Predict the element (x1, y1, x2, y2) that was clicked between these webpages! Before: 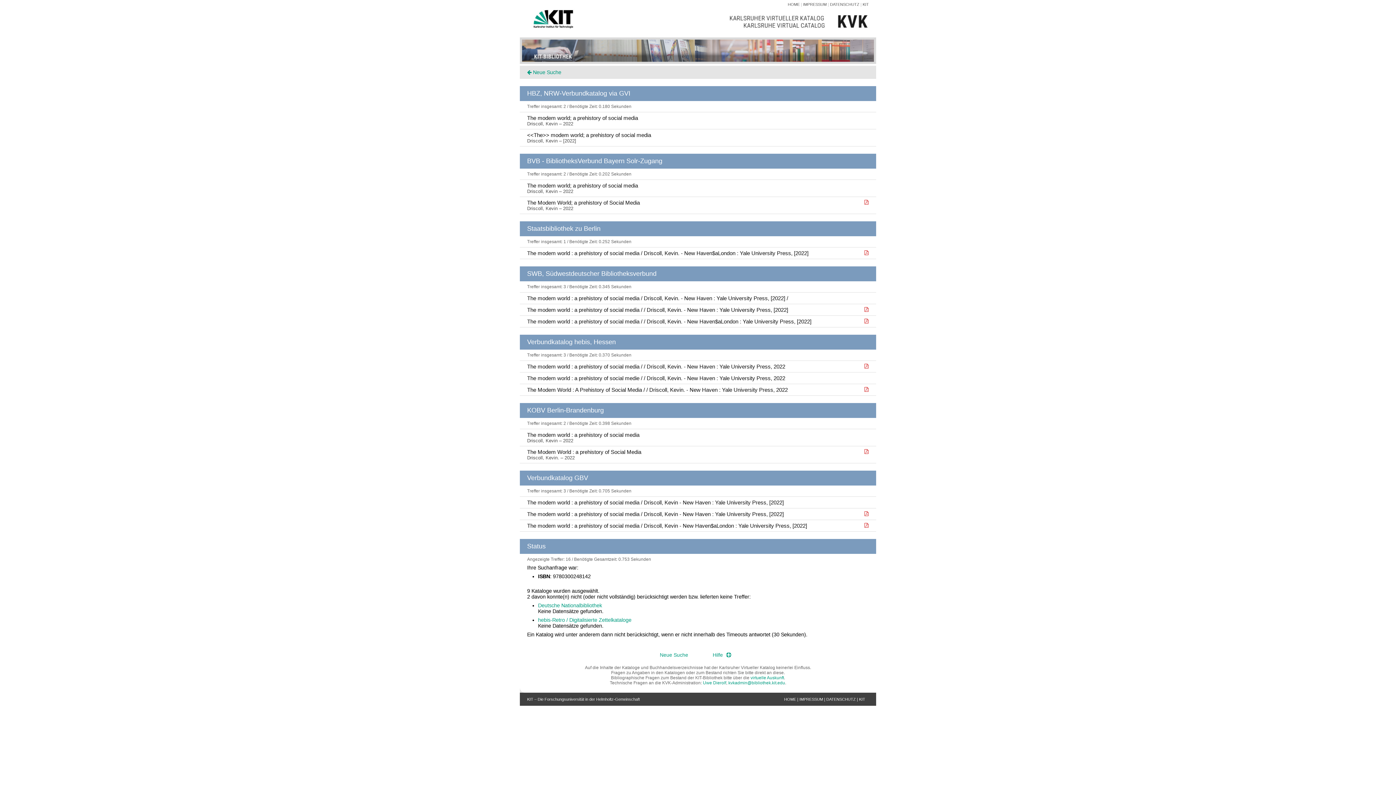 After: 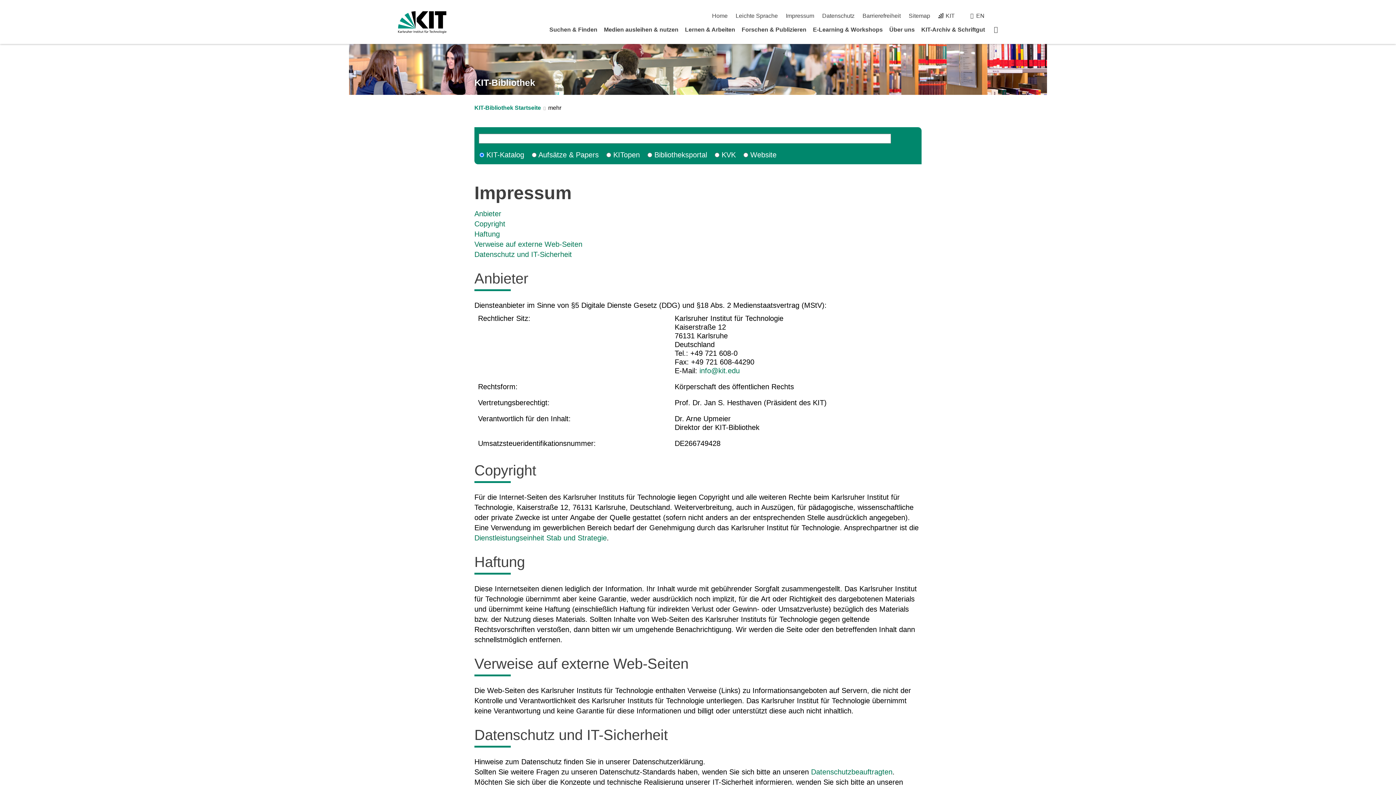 Action: label: IMPRESSUM bbox: (803, 2, 826, 6)